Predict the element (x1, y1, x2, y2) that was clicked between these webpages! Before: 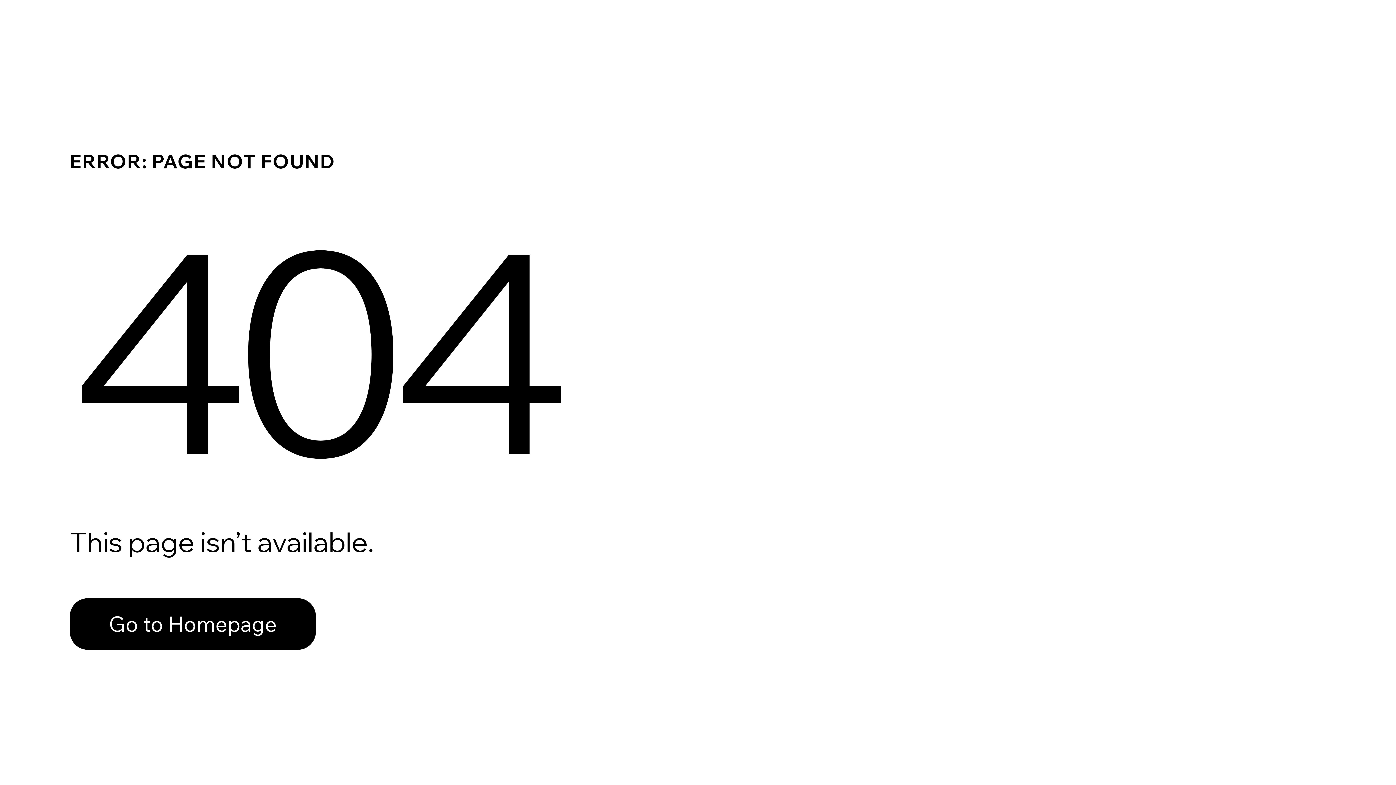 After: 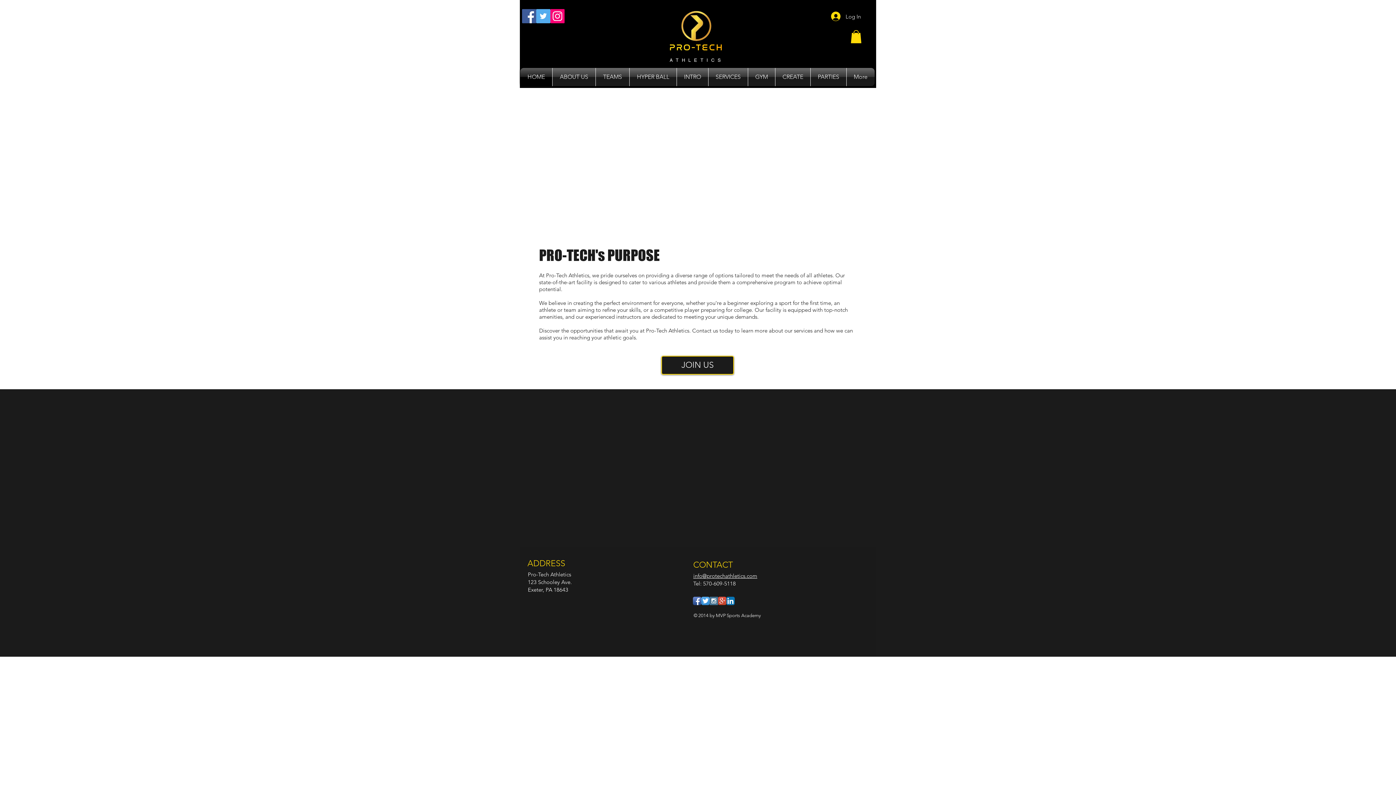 Action: label: Go to Homepage bbox: (69, 598, 316, 650)